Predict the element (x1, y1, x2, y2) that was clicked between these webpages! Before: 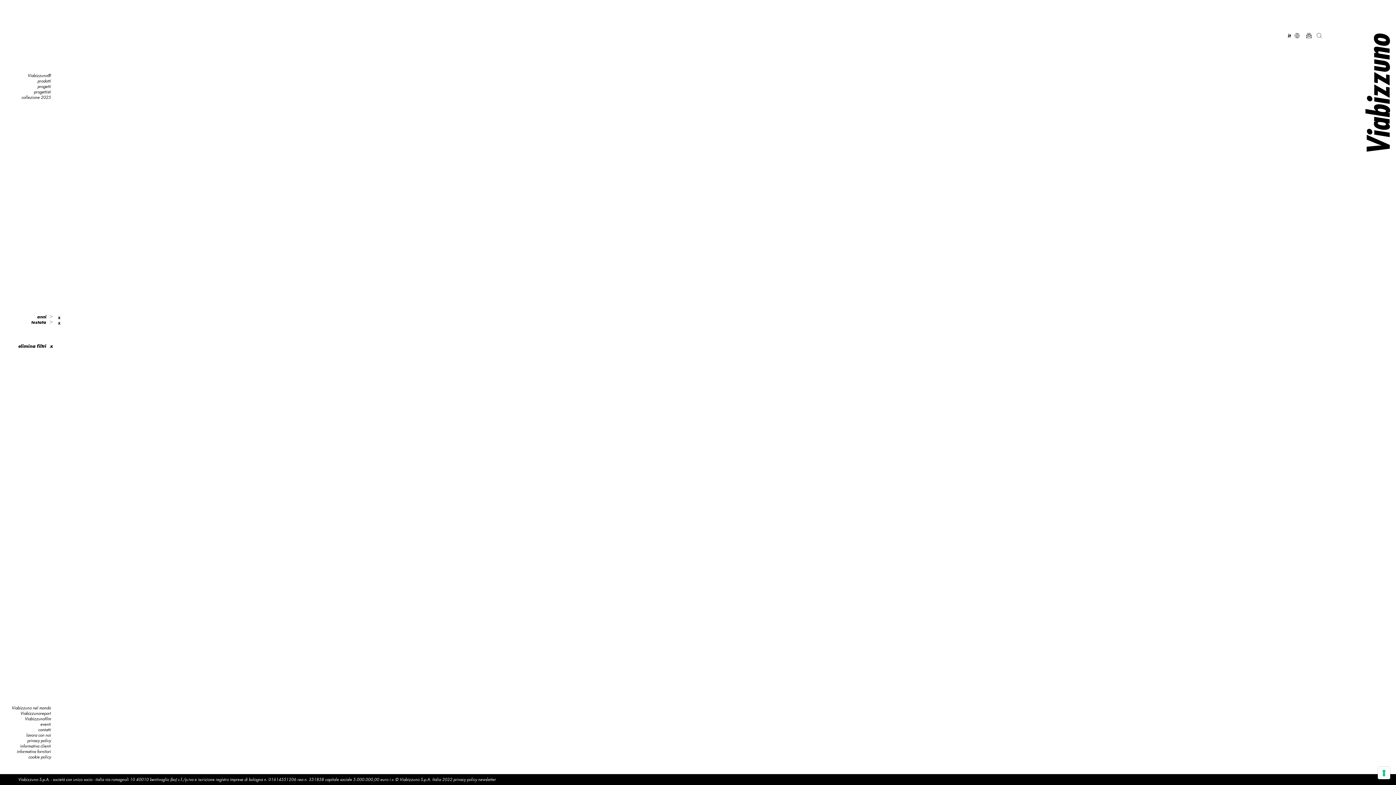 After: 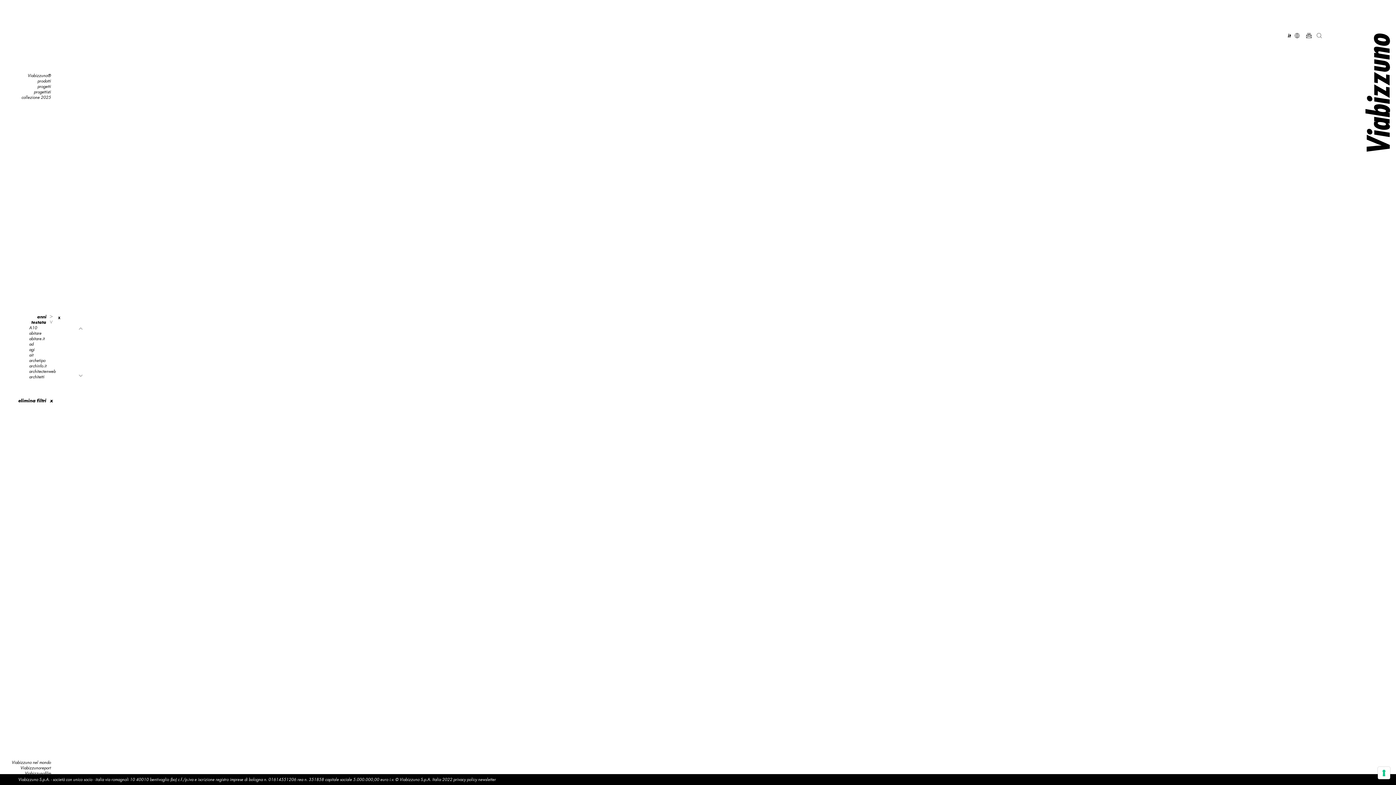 Action: bbox: (31, 319, 52, 325) label: testata